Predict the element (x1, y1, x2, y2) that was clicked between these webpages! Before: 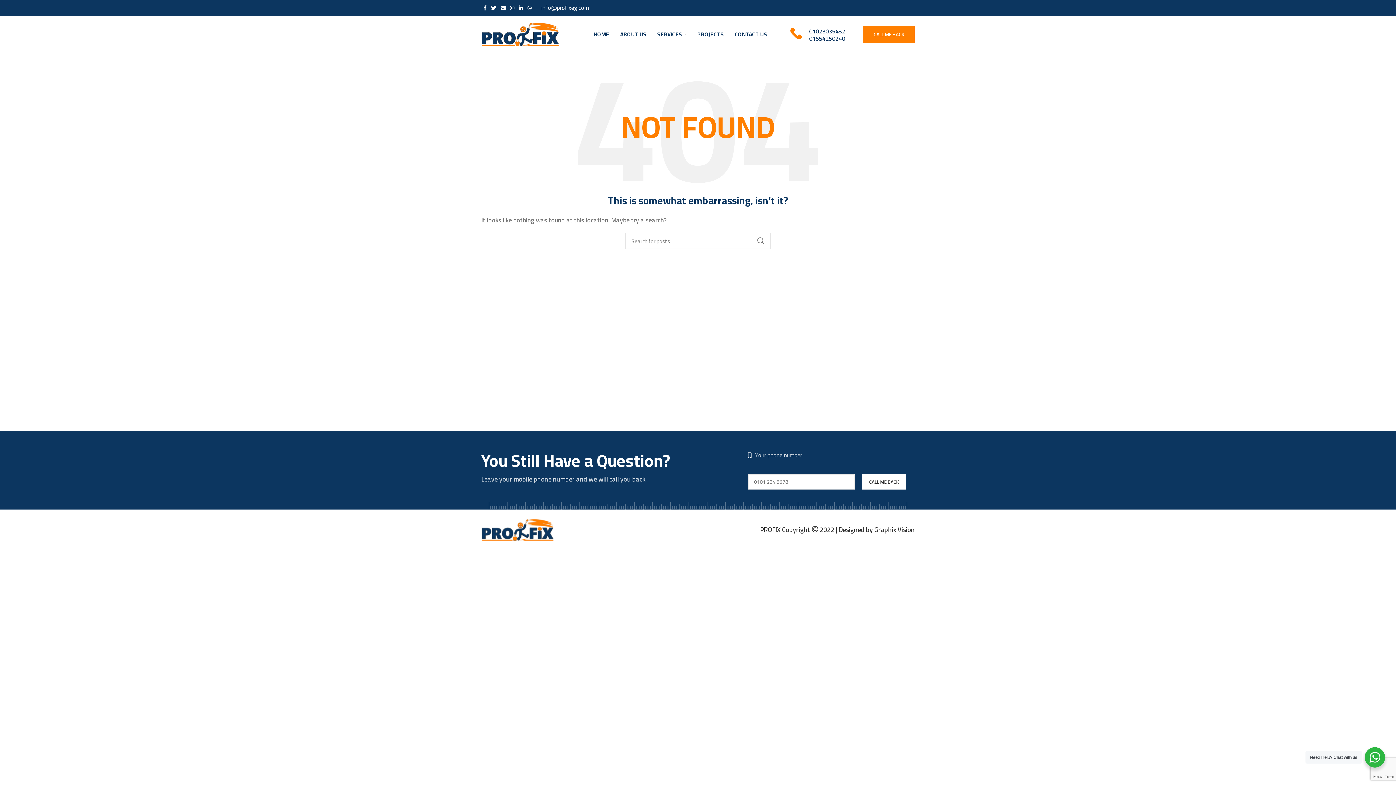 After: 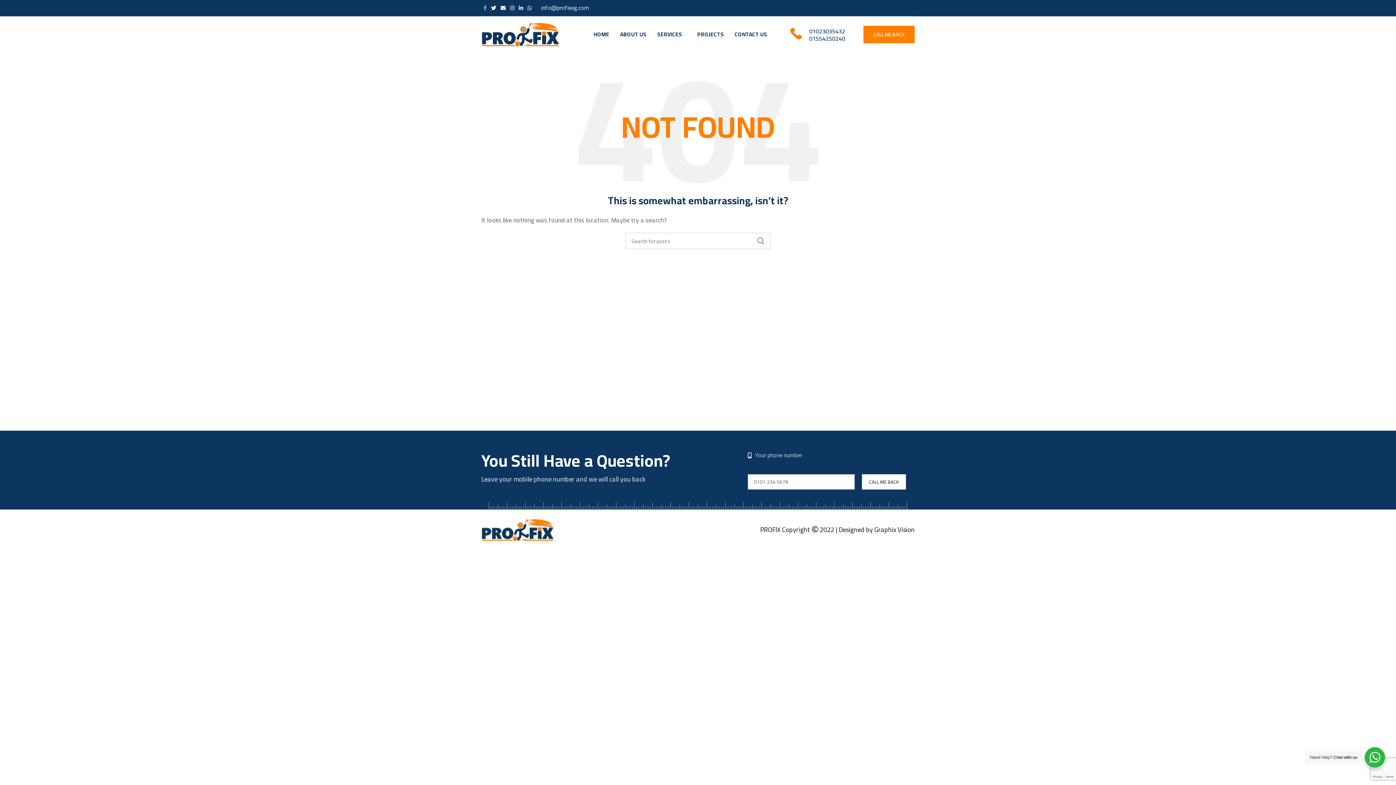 Action: bbox: (481, 3, 489, 12) label: Facebook social link